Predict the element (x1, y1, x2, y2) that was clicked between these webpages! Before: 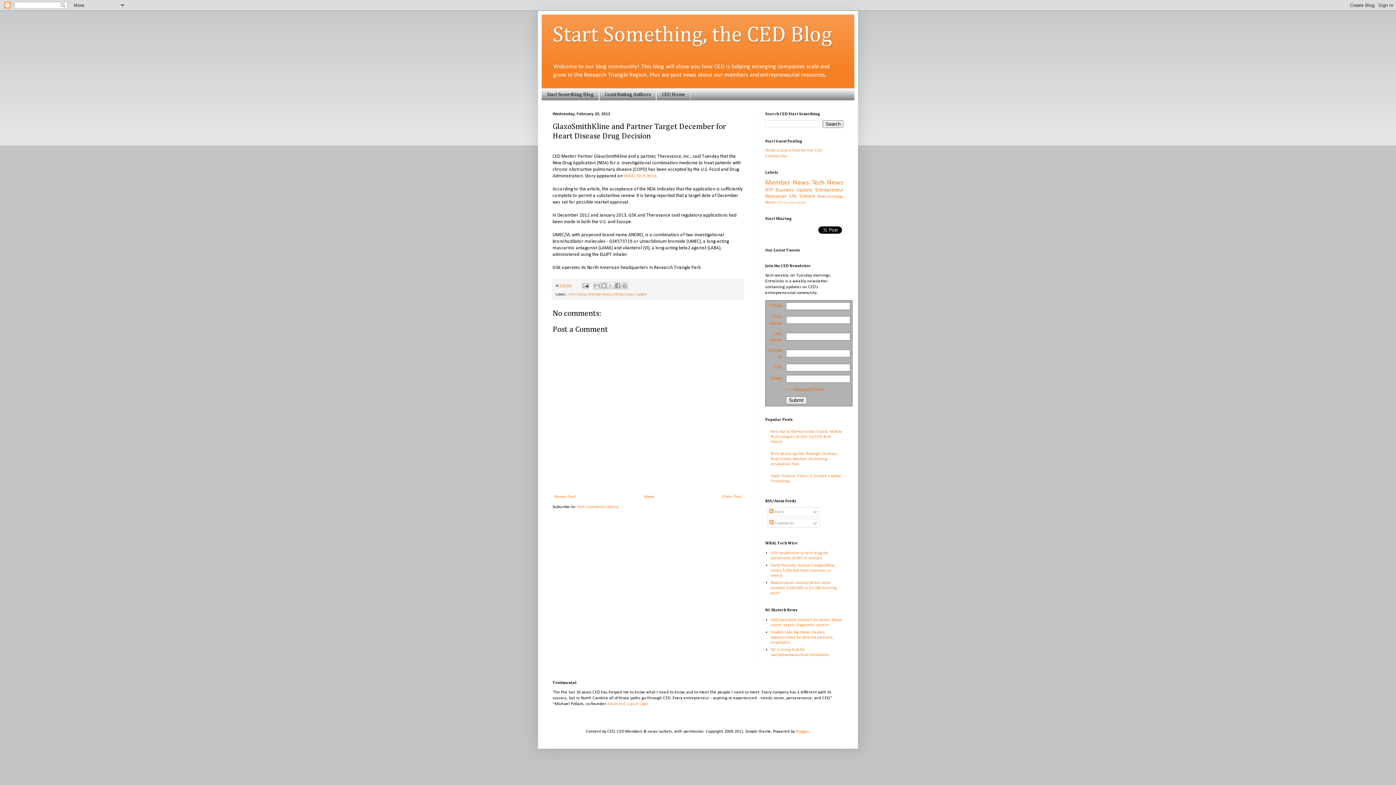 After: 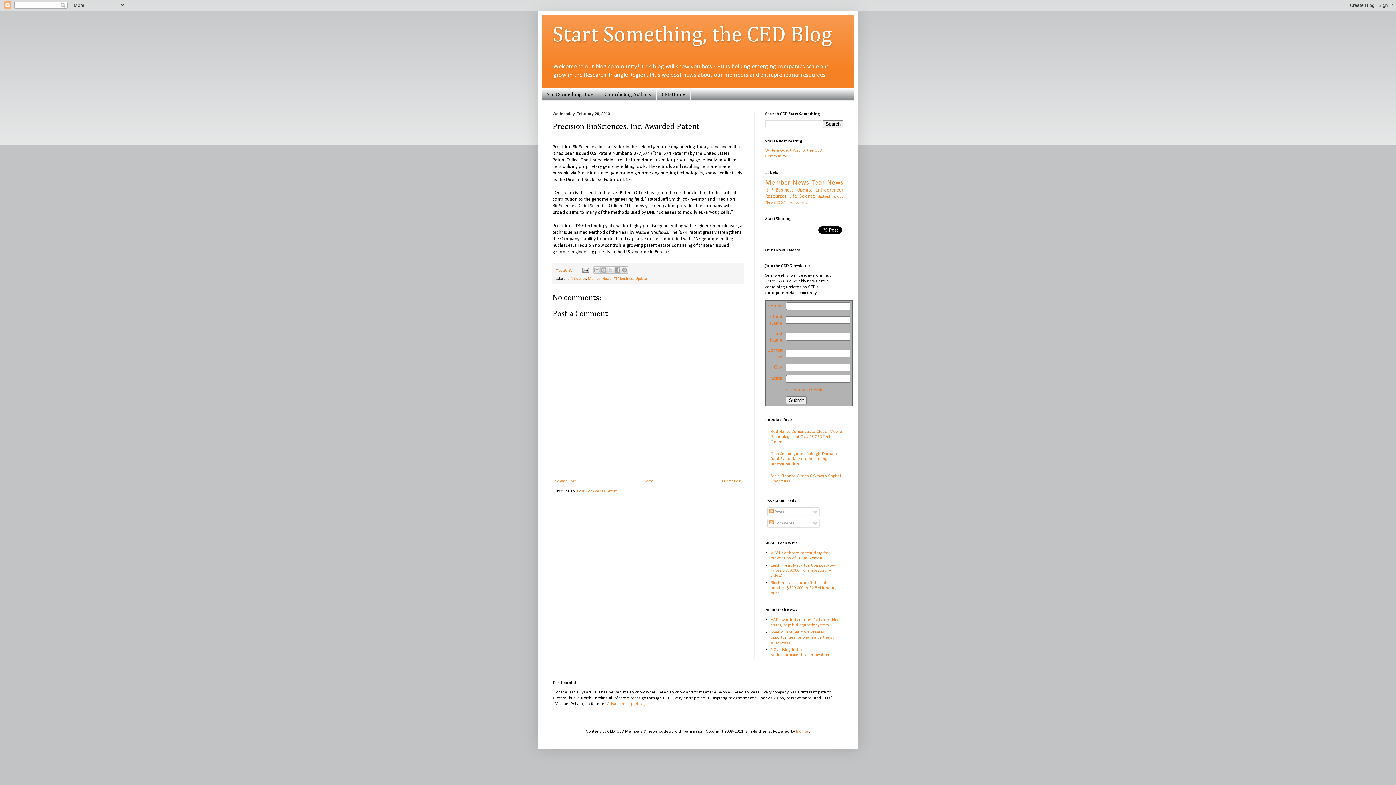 Action: label: Newer Post bbox: (552, 493, 577, 501)